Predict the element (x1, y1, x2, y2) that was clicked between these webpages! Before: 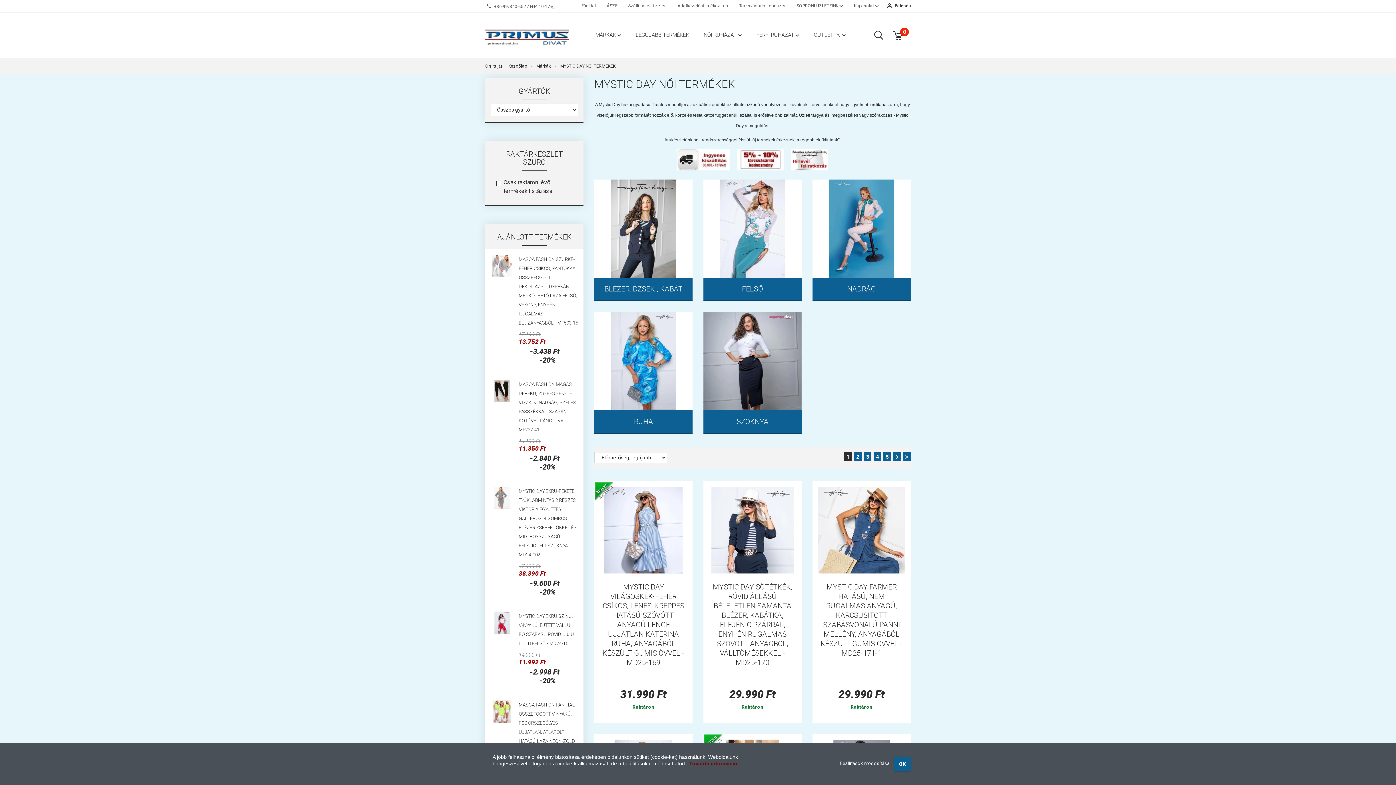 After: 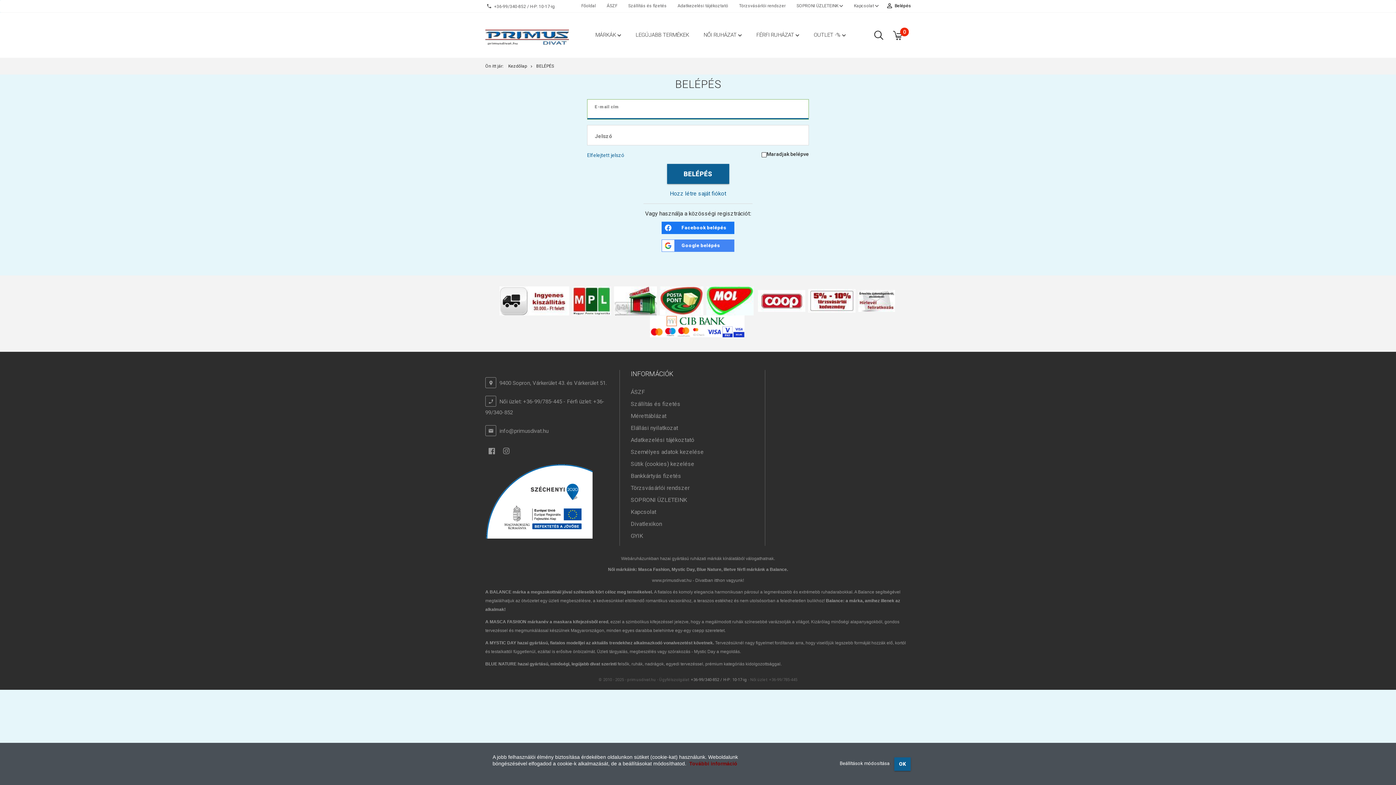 Action: bbox: (893, 1, 912, 10) label: Belépés